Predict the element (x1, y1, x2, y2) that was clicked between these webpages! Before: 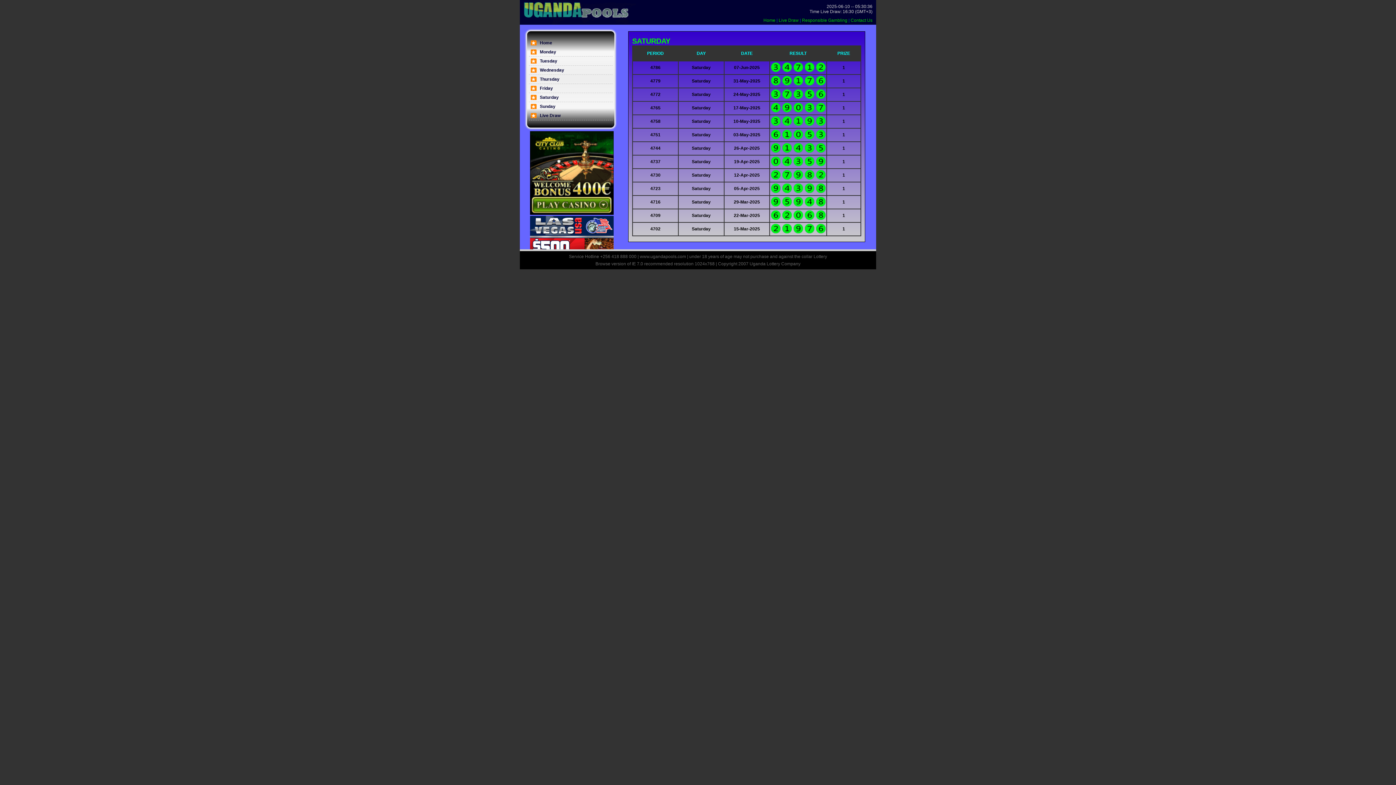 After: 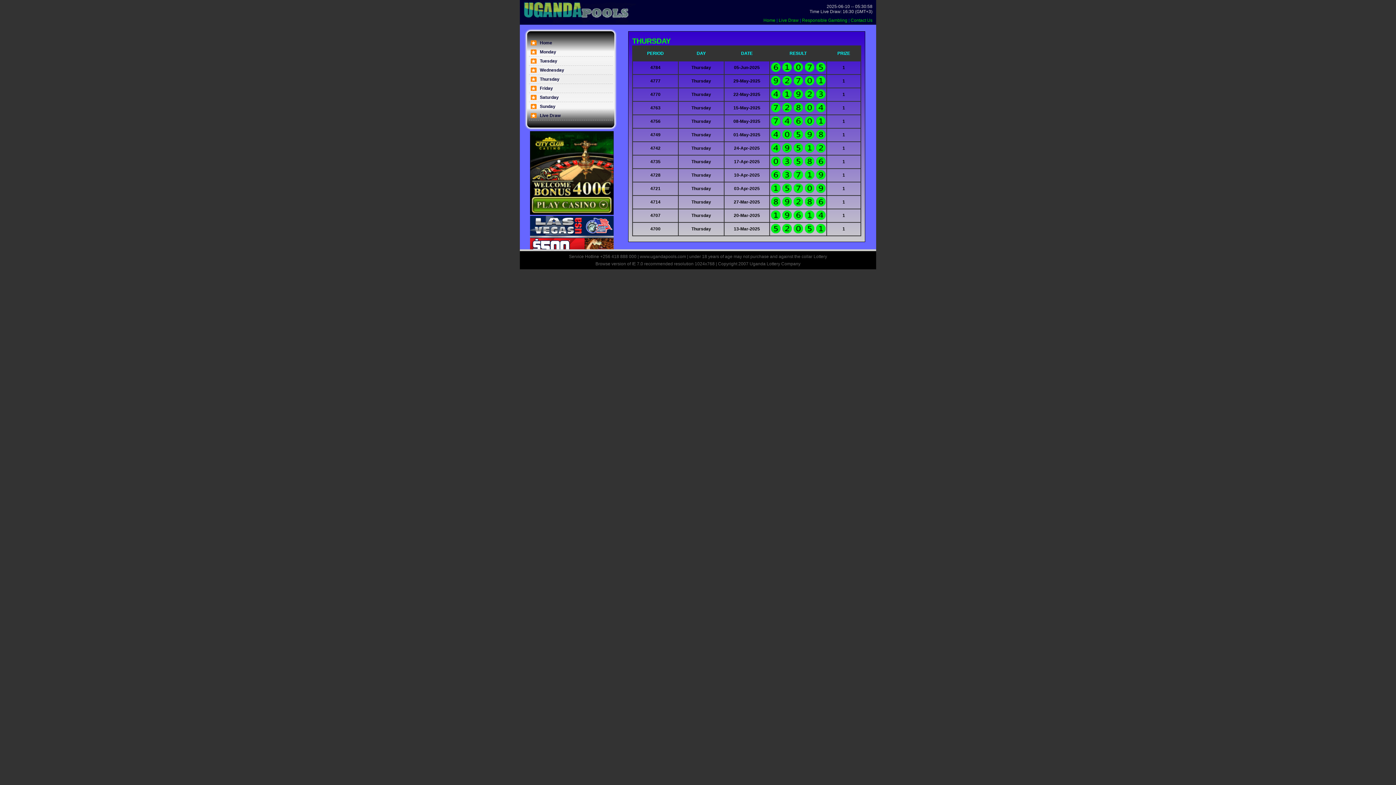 Action: bbox: (530, 76, 559, 81) label: Thursday